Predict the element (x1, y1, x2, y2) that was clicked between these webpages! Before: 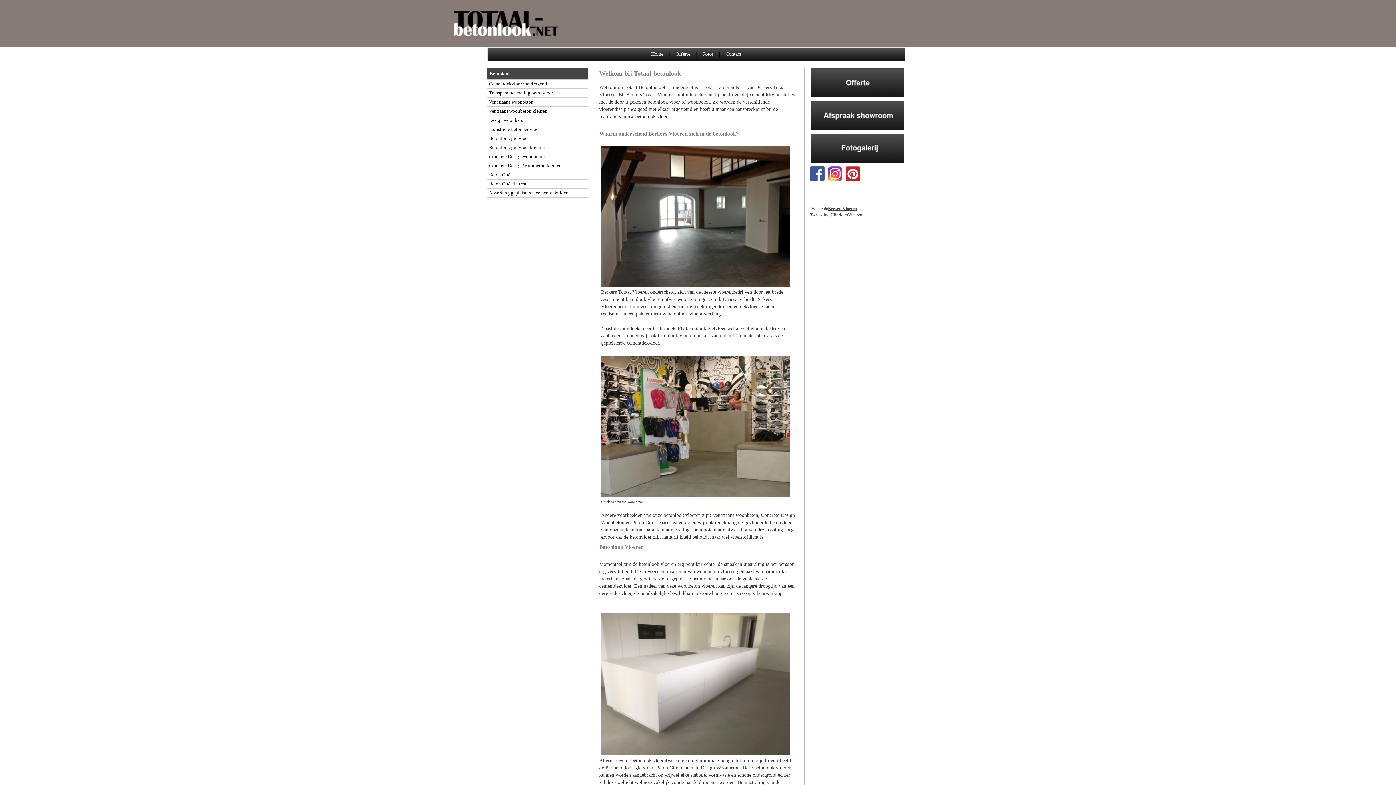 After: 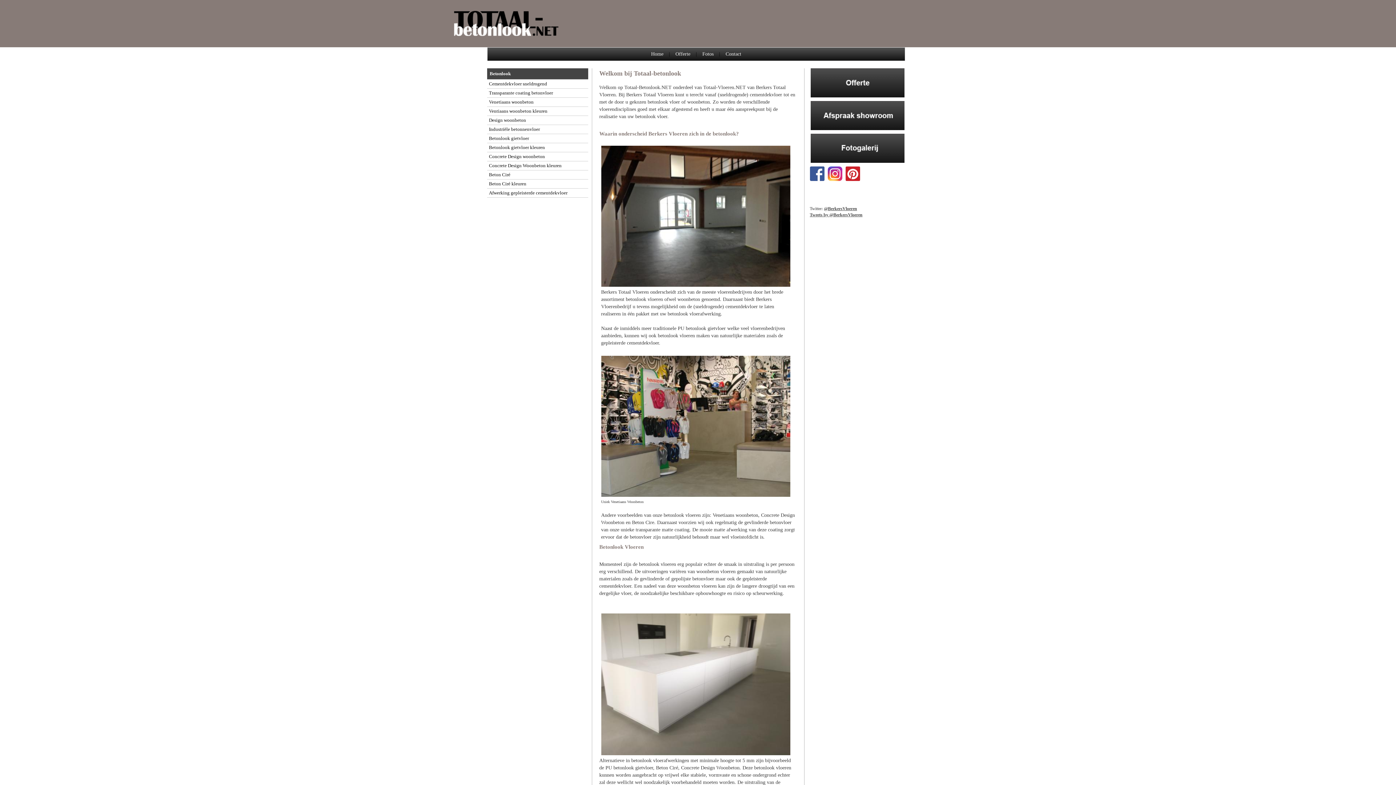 Action: bbox: (810, 101, 904, 130)